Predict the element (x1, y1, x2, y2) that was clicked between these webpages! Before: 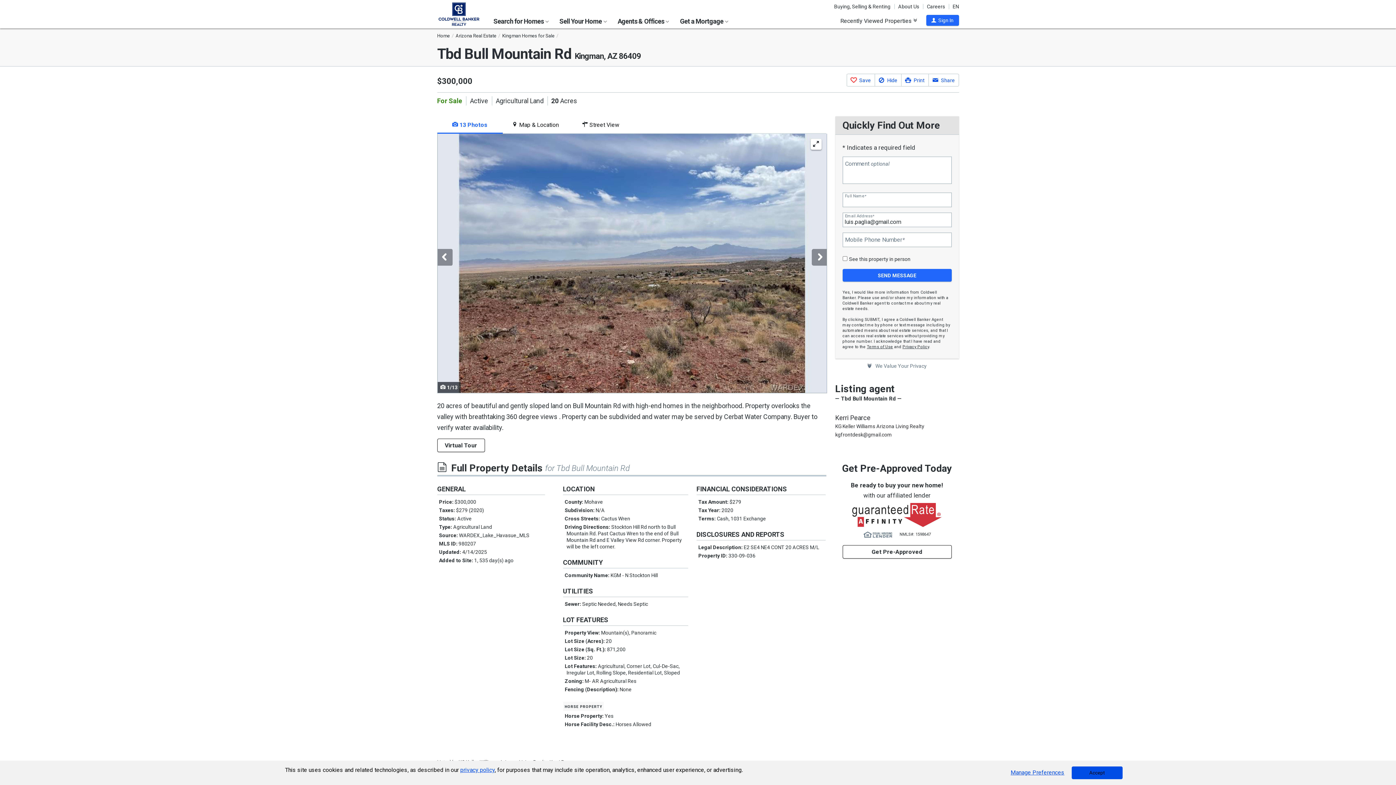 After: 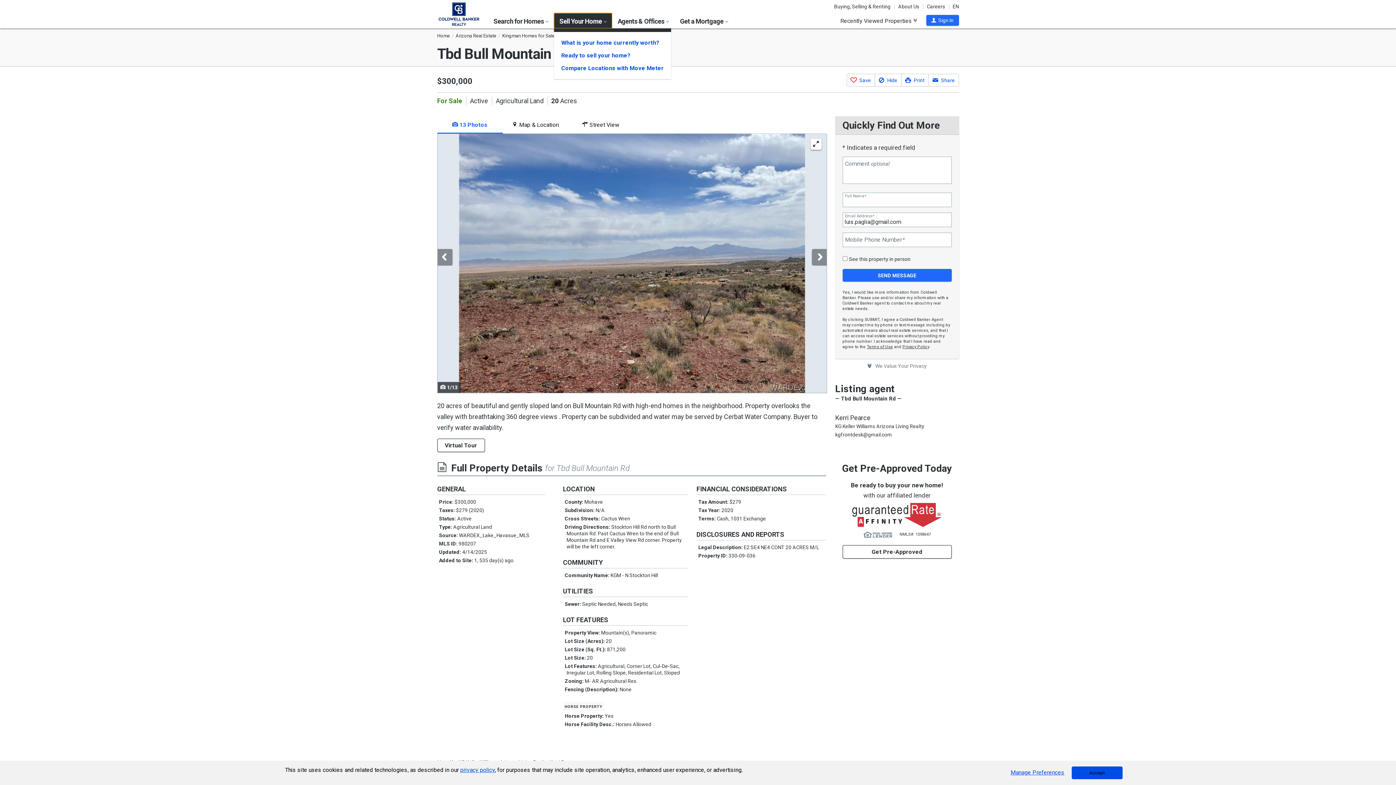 Action: label: Sell Your Home  bbox: (554, 13, 612, 28)